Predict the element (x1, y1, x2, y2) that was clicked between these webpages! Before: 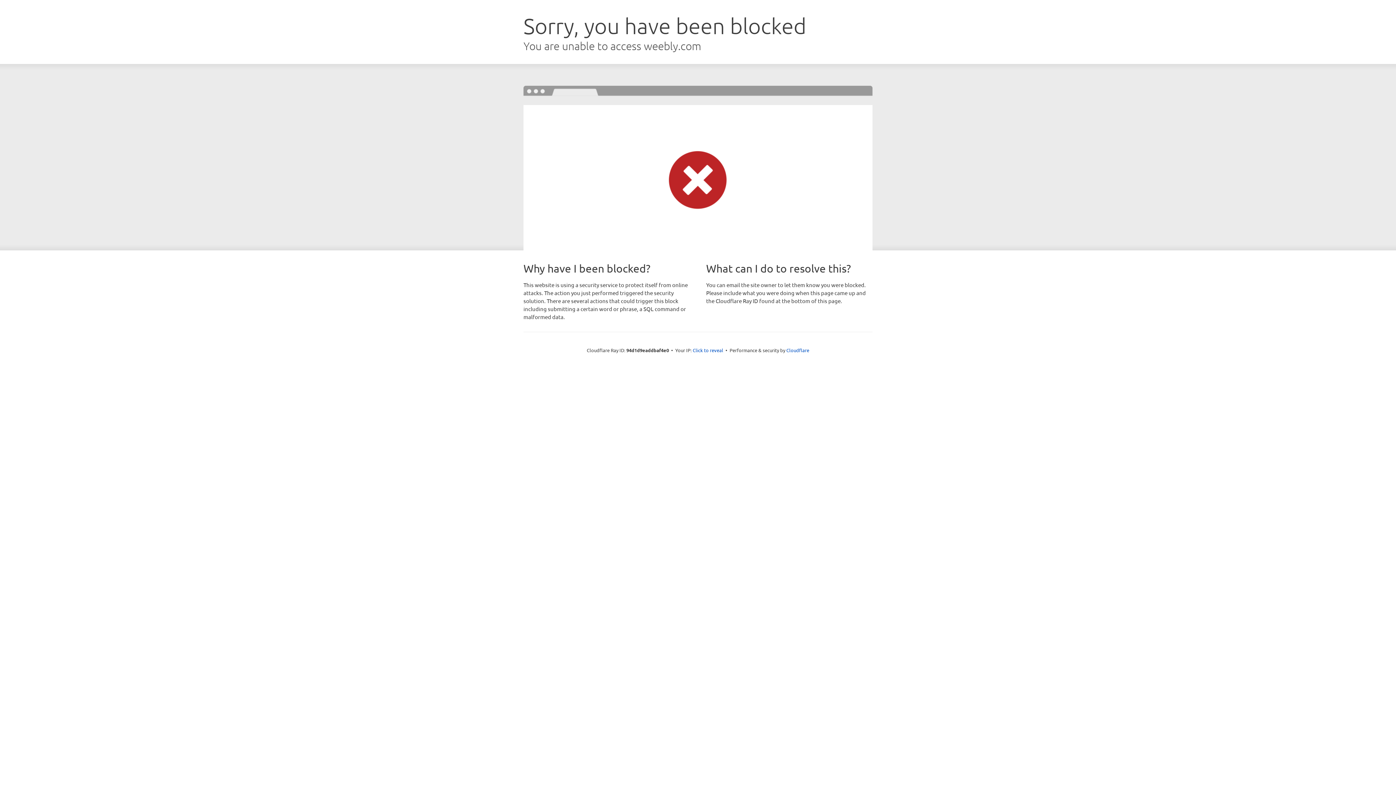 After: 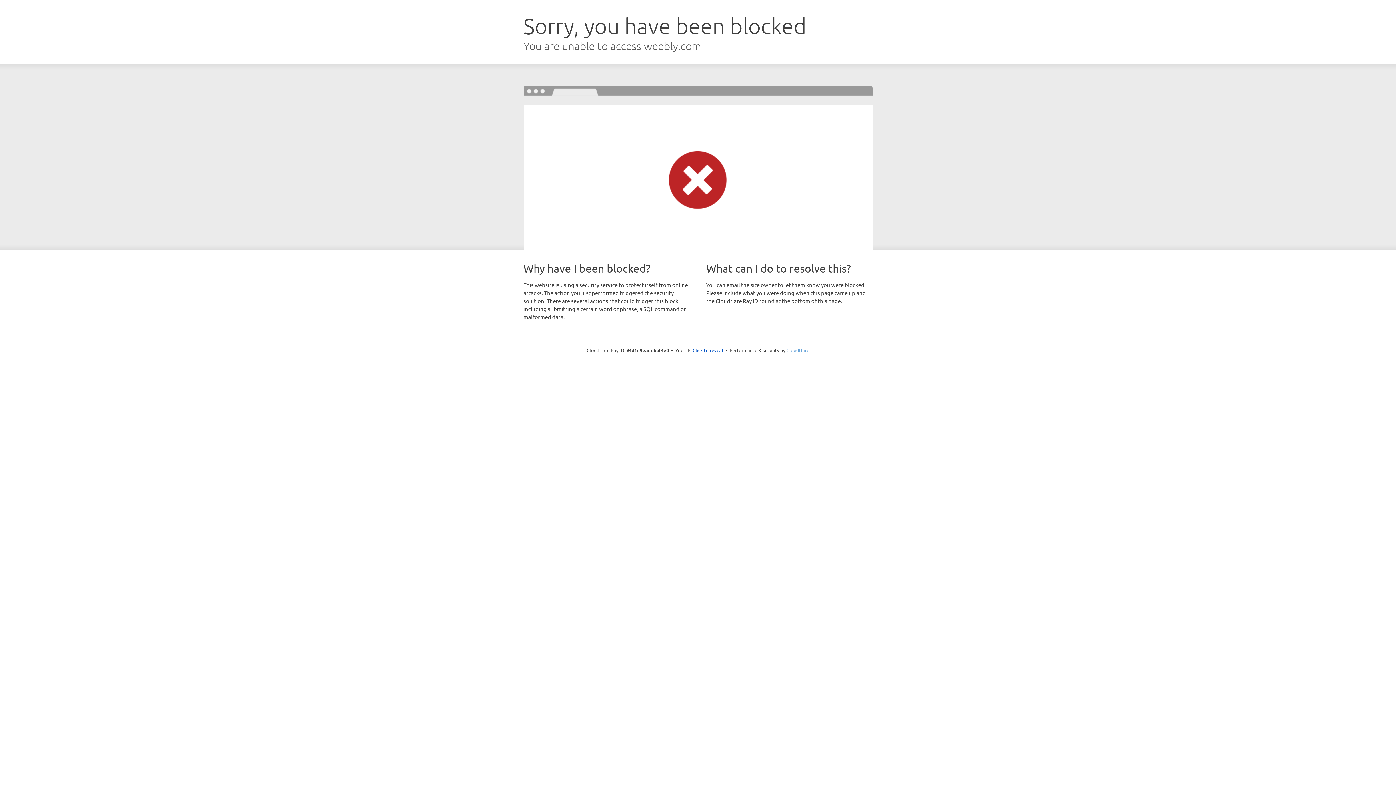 Action: label: Cloudflare bbox: (786, 347, 809, 353)